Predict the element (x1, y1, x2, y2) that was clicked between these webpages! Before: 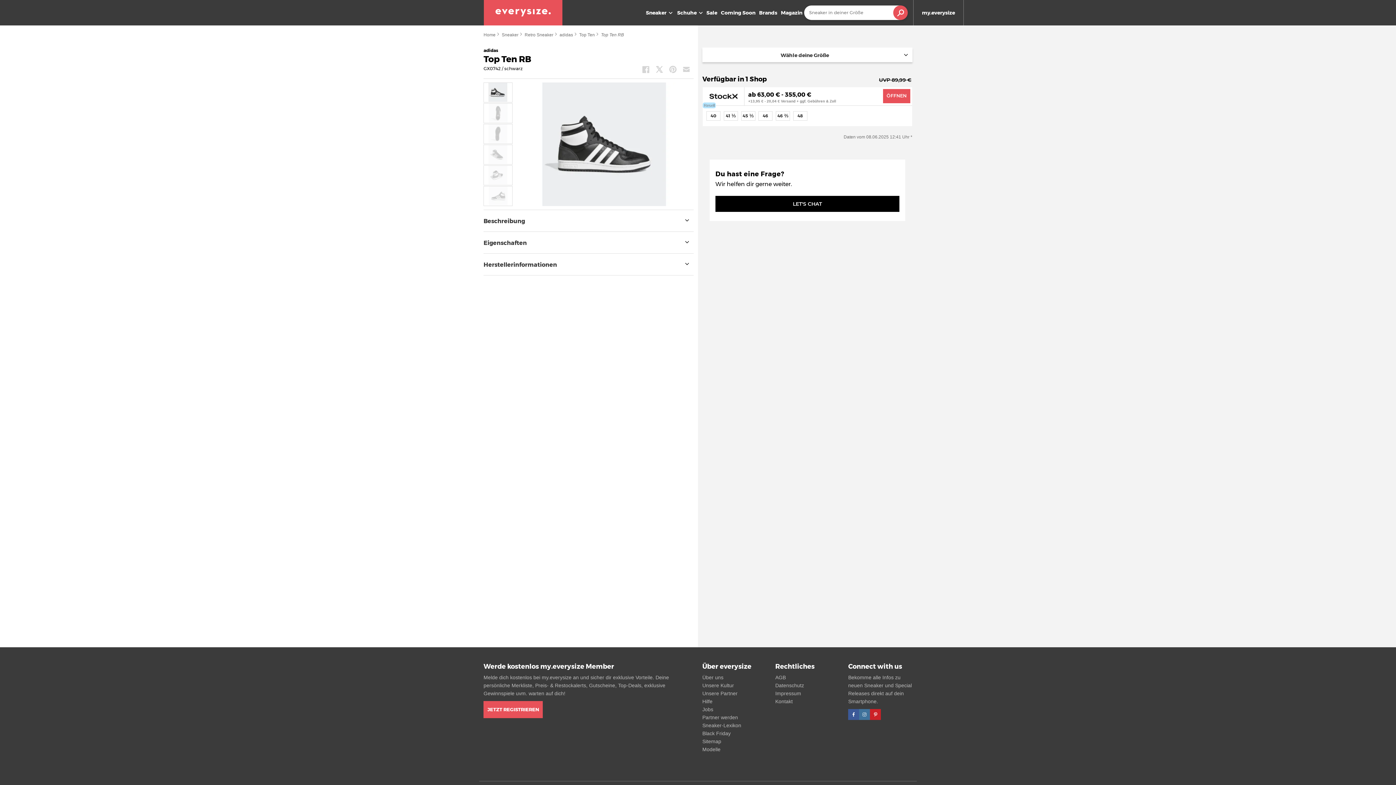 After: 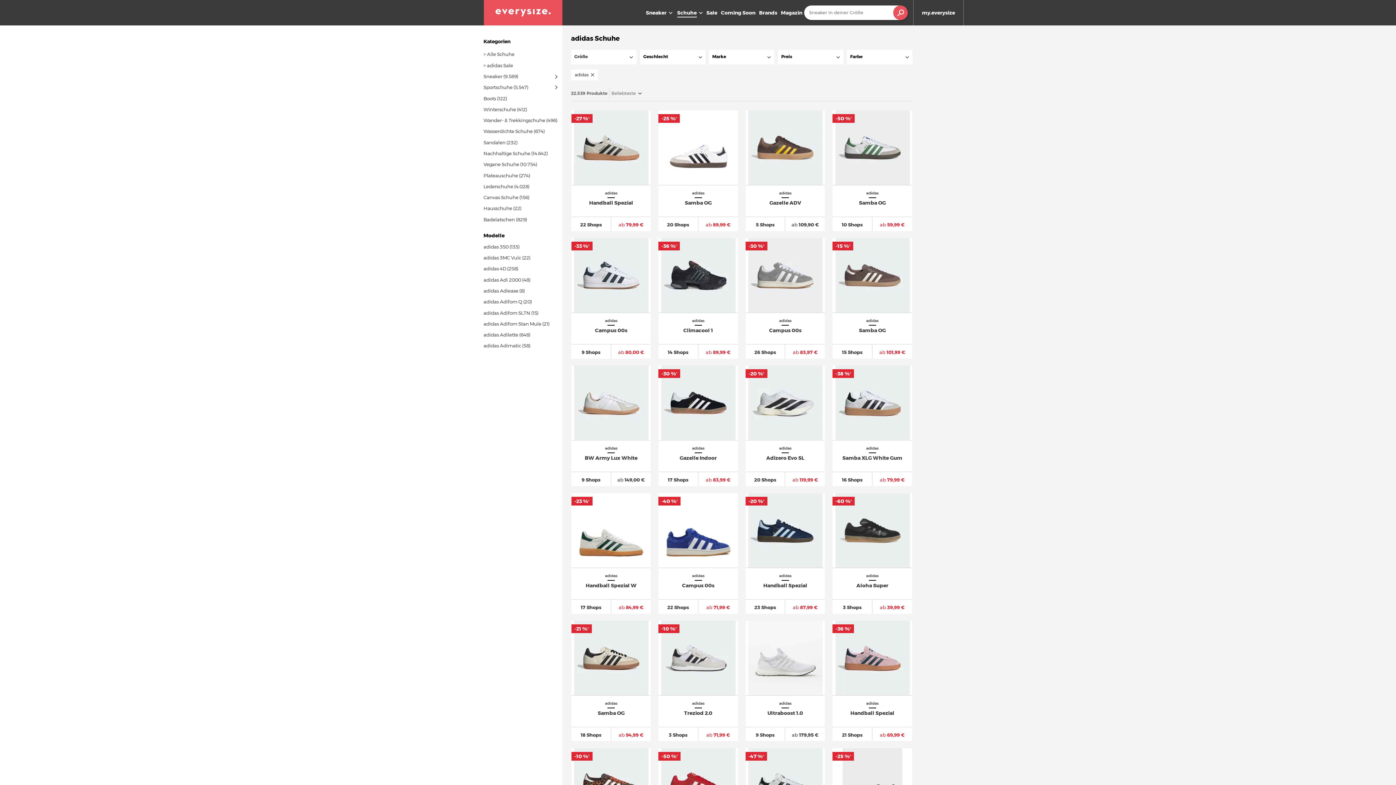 Action: label: adidas bbox: (559, 30, 579, 38)